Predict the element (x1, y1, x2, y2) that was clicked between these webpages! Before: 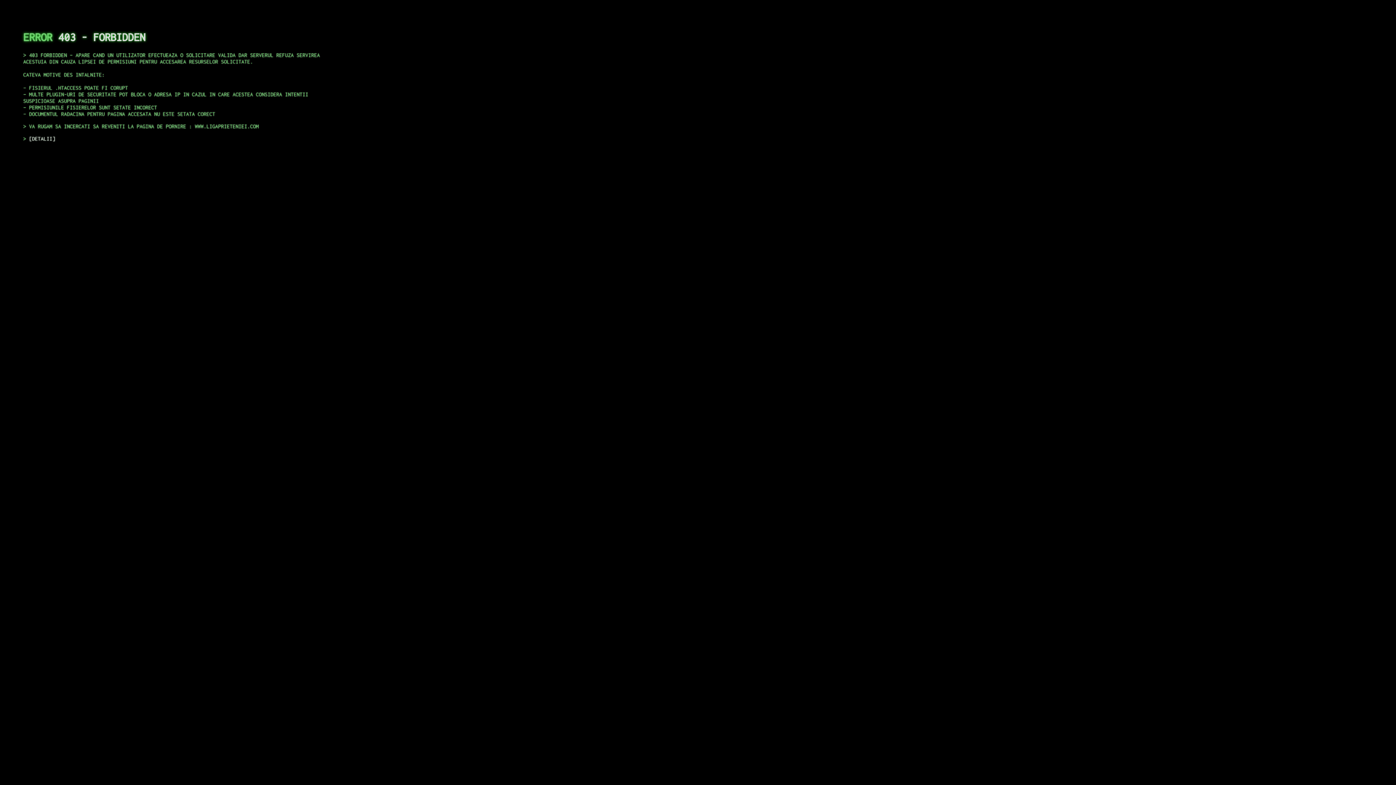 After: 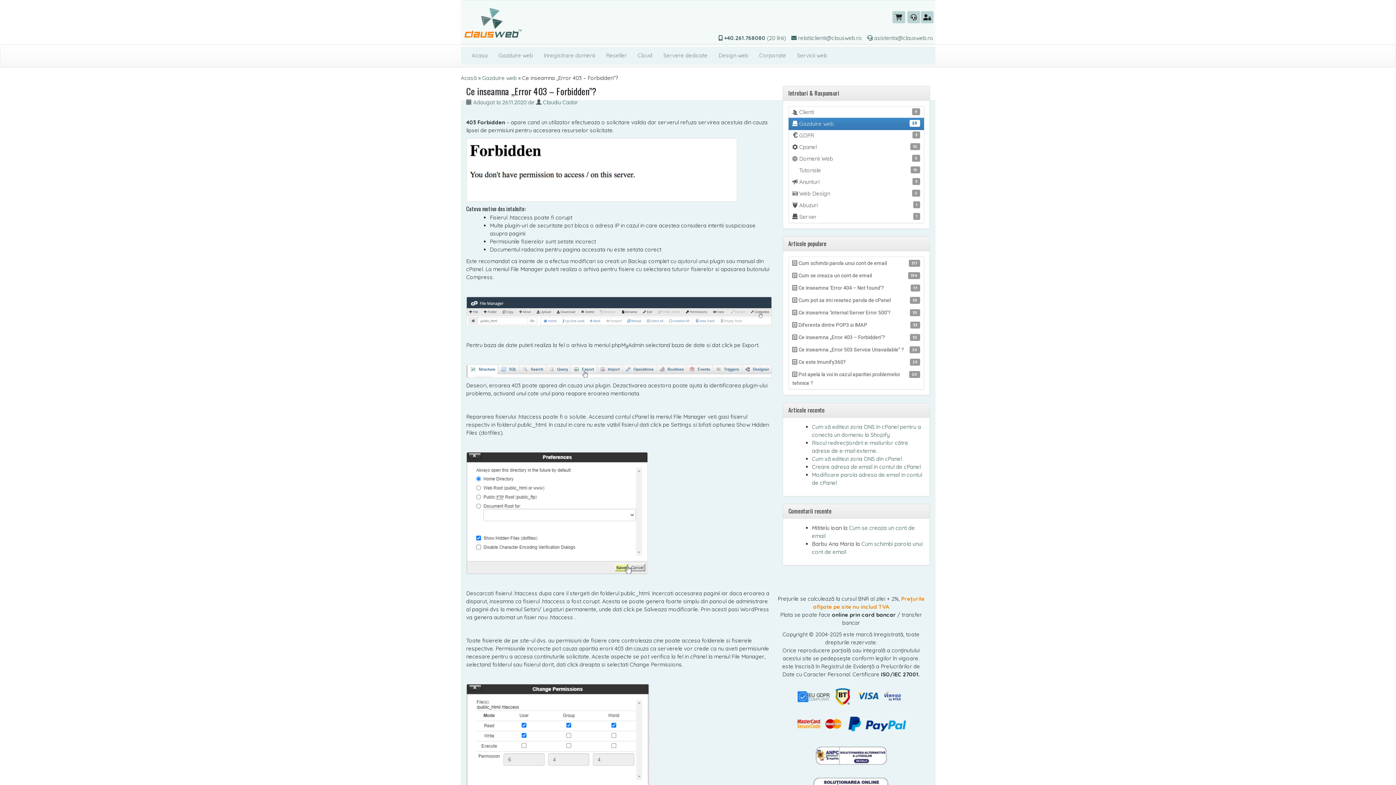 Action: label: DETALII bbox: (29, 135, 55, 141)